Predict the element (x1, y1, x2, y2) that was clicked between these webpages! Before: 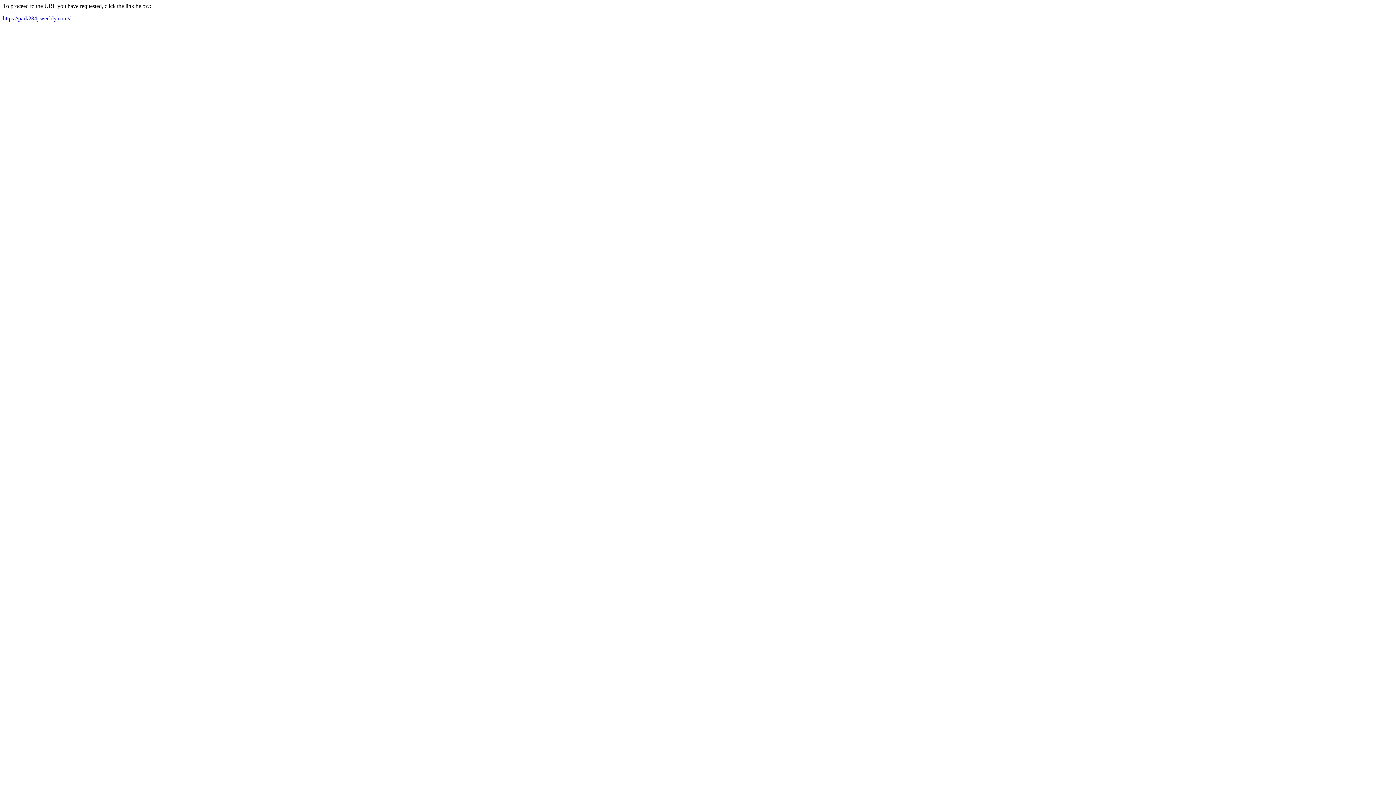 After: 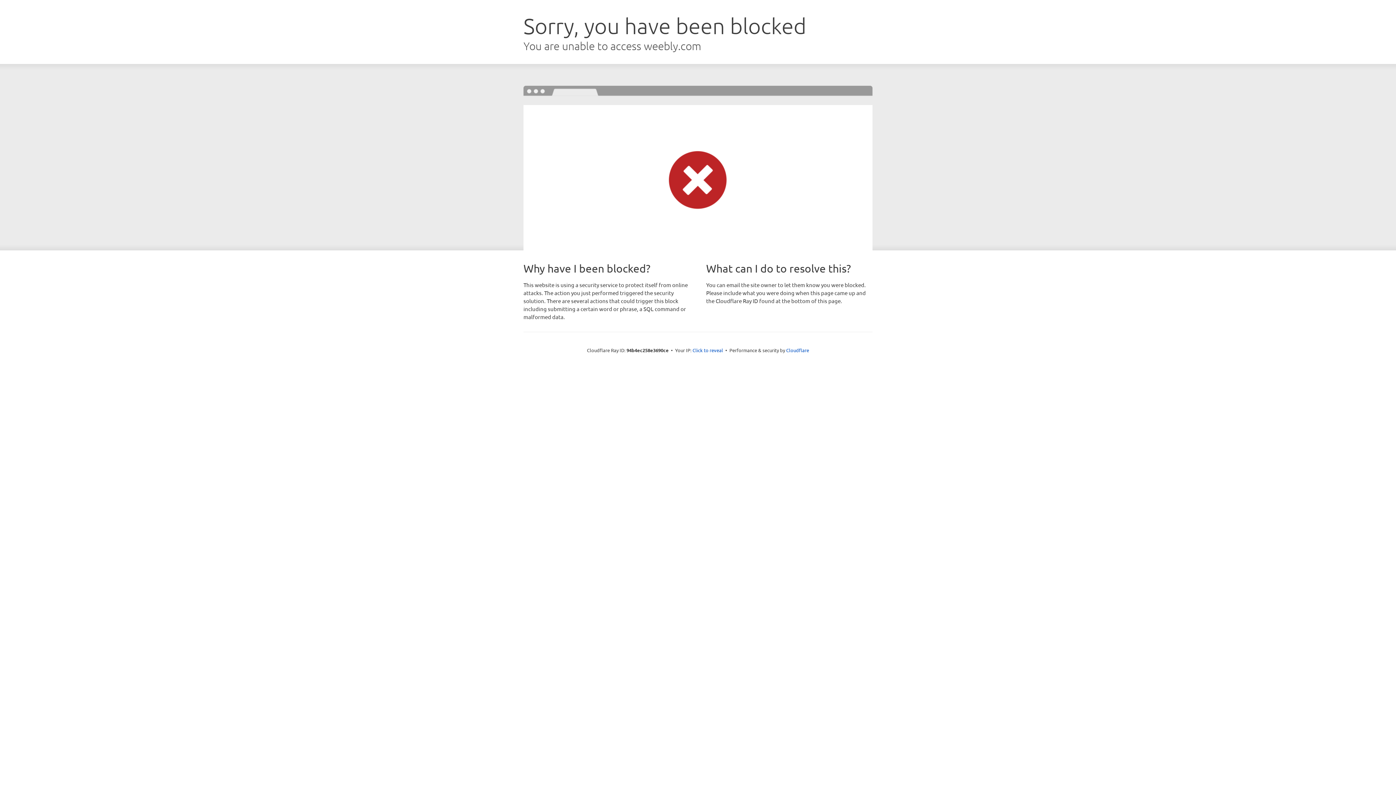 Action: label: https://park234j.weebly.com// bbox: (2, 15, 70, 21)